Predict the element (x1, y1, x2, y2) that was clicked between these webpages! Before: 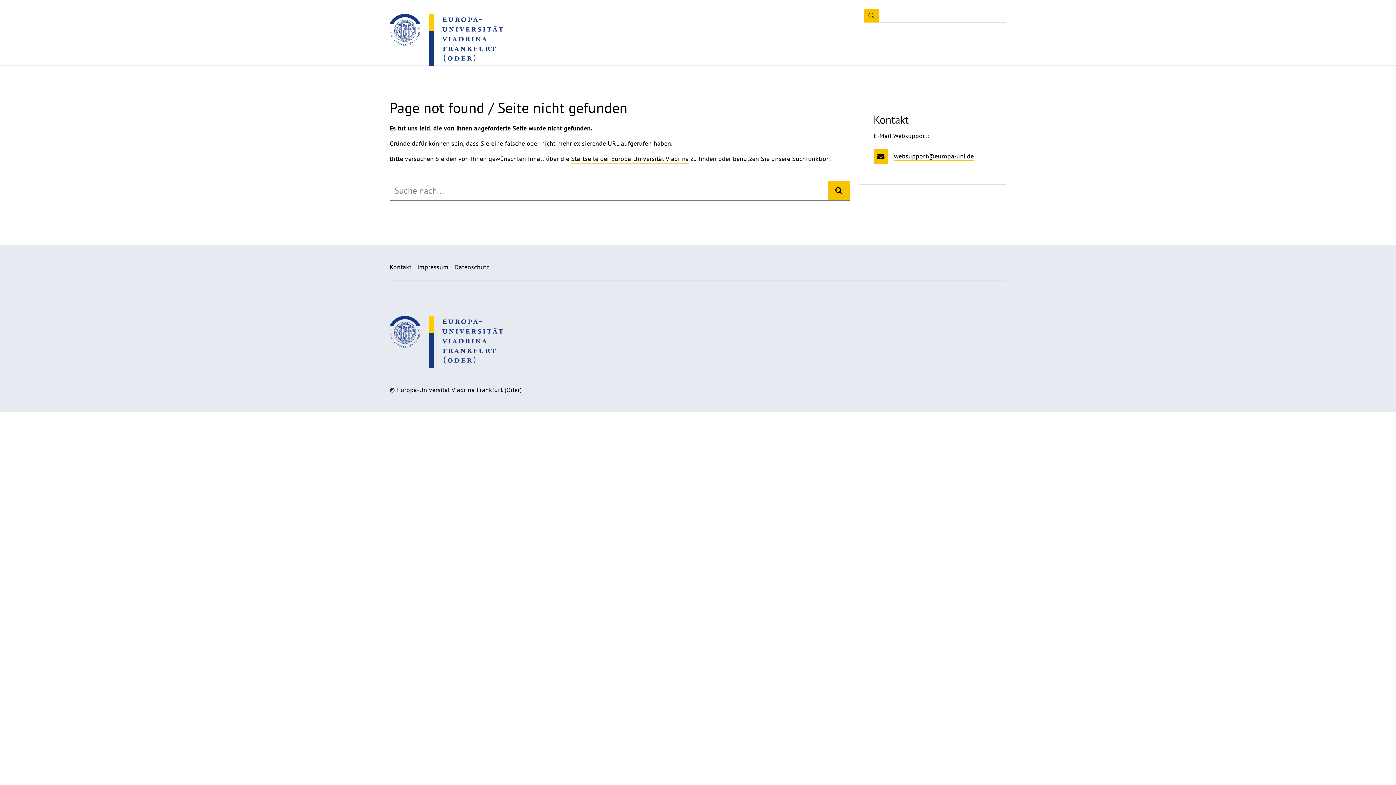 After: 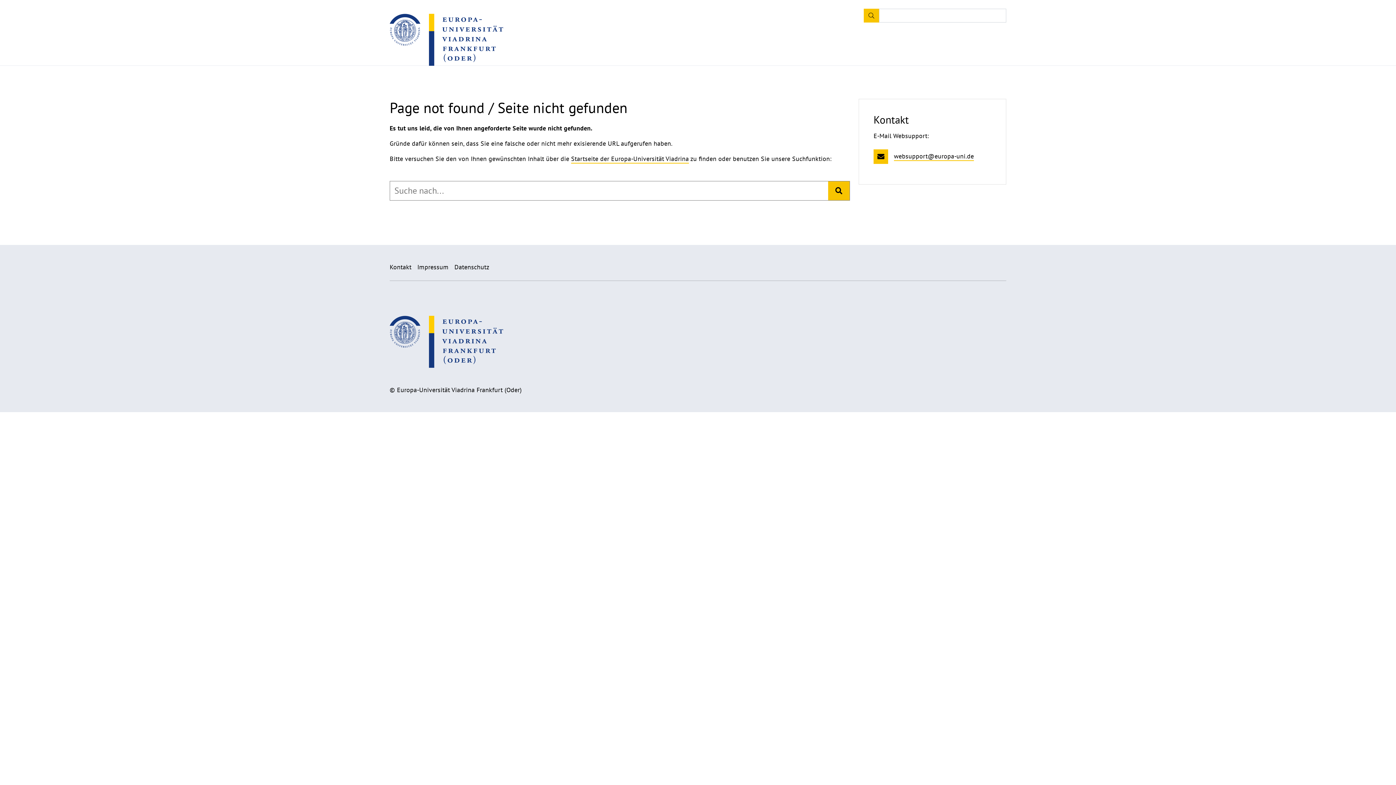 Action: bbox: (389, 316, 503, 368)